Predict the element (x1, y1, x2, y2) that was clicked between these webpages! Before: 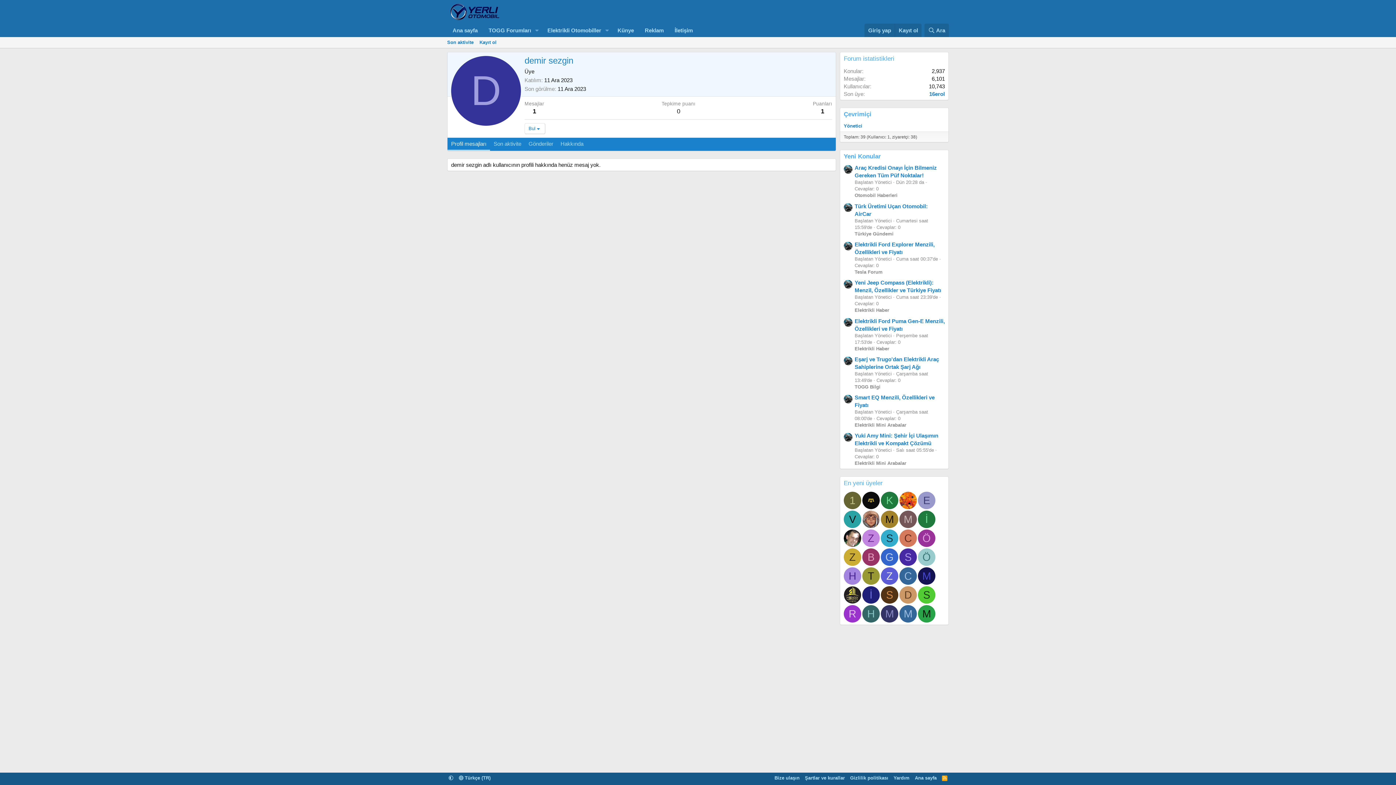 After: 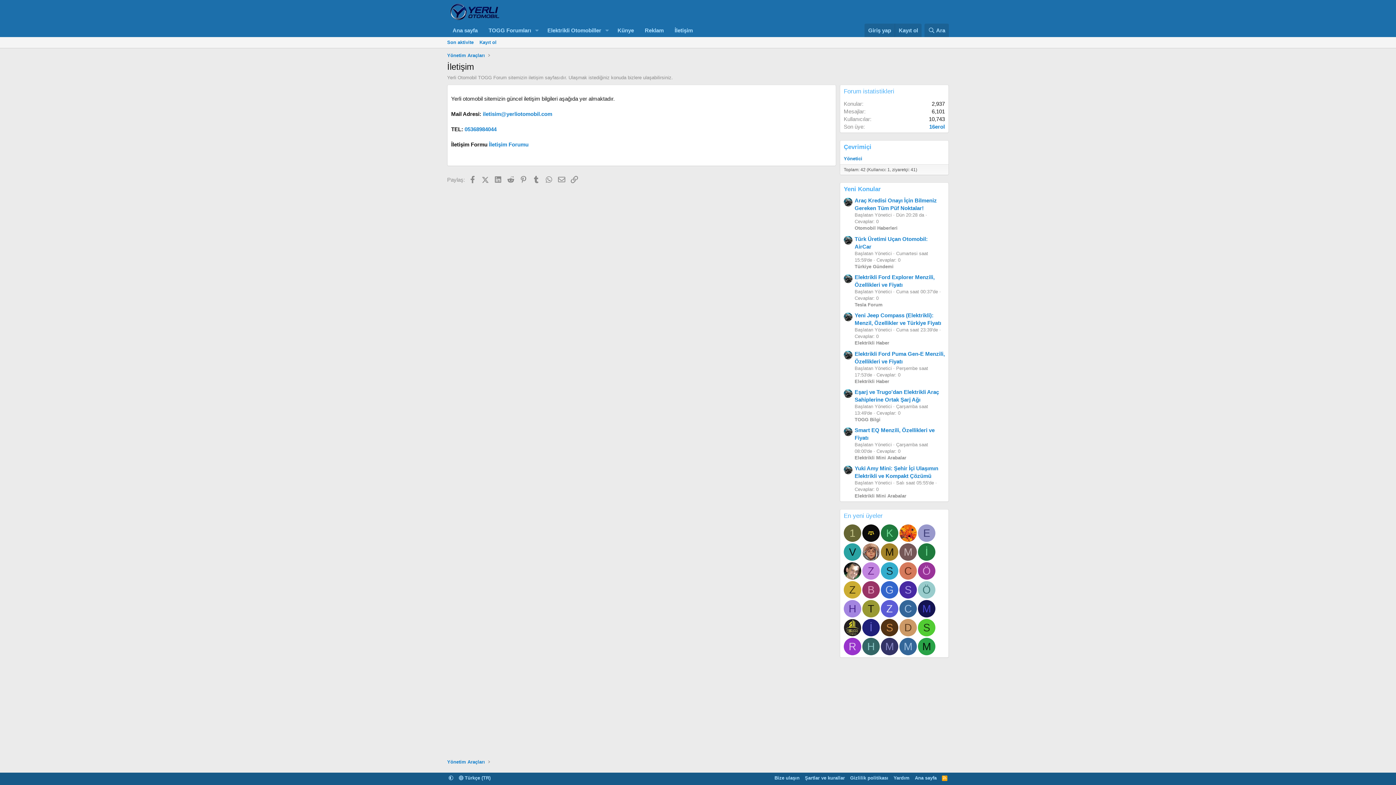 Action: label: İletişim bbox: (669, 23, 698, 37)